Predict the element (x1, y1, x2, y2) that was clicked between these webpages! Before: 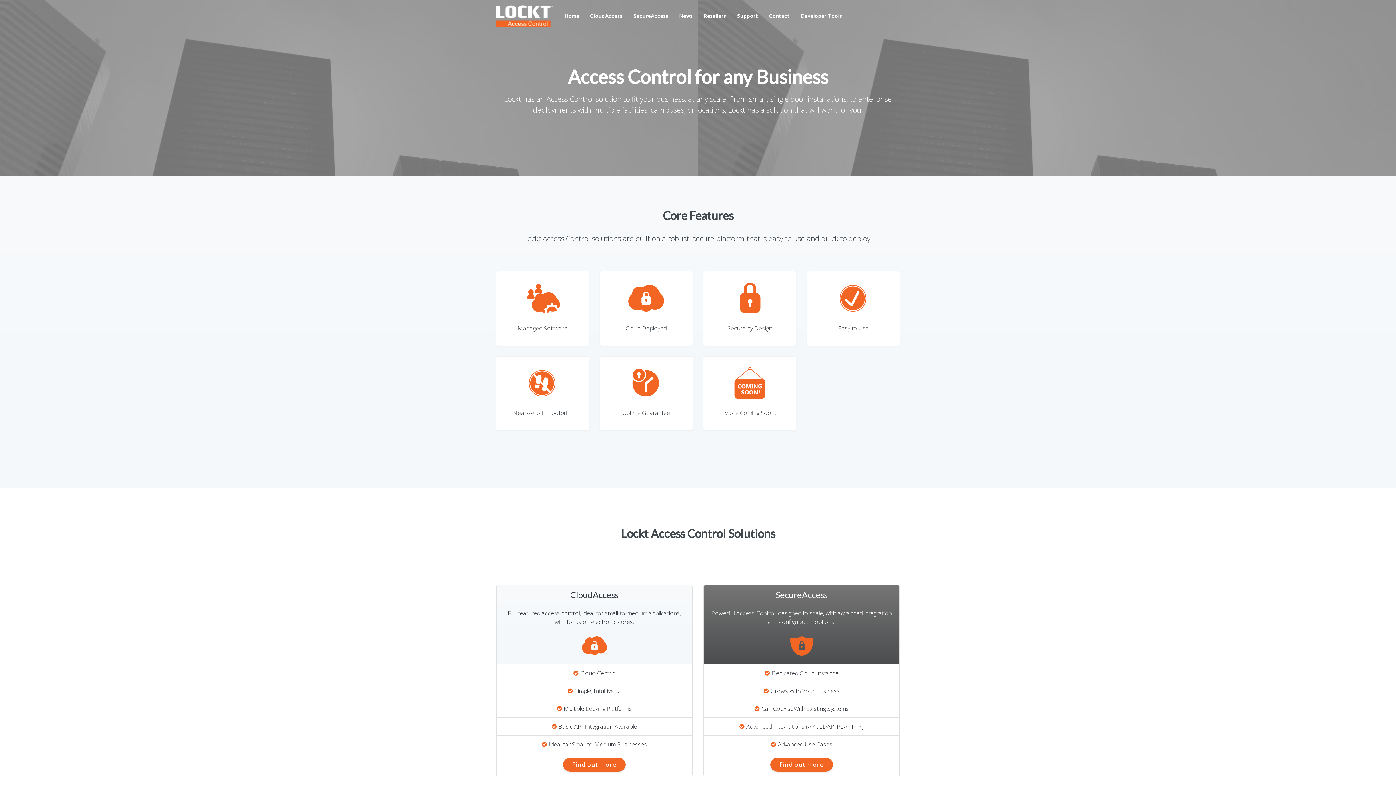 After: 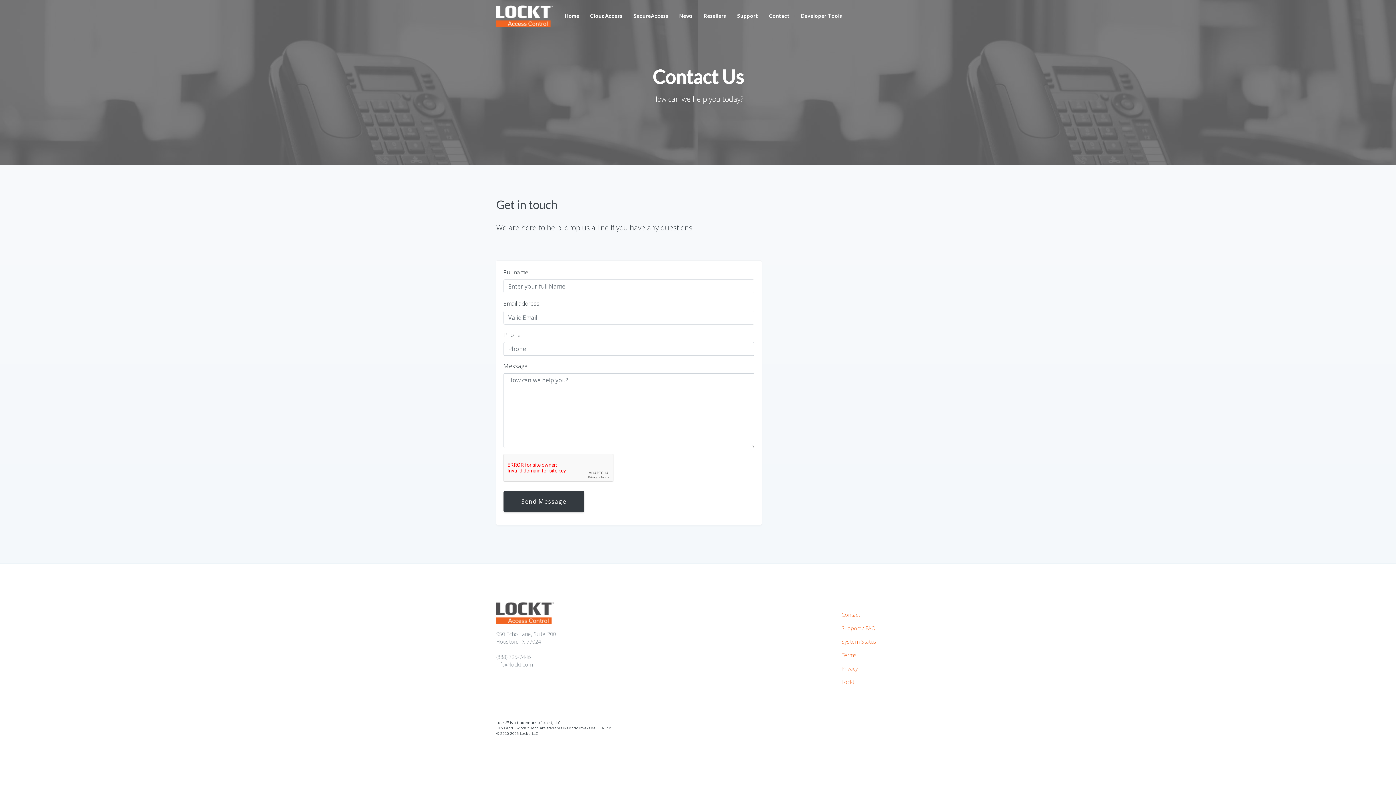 Action: label: Contact bbox: (763, 0, 795, 32)